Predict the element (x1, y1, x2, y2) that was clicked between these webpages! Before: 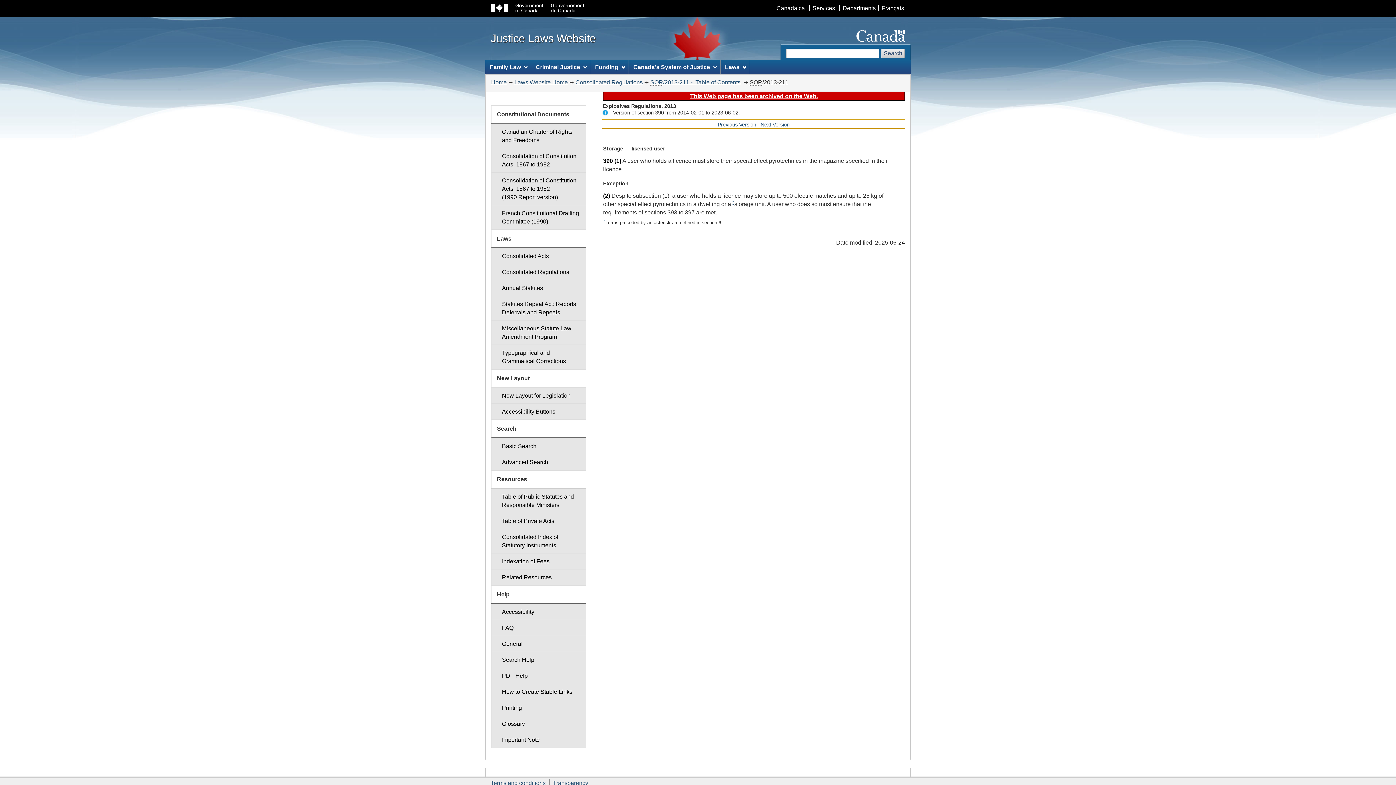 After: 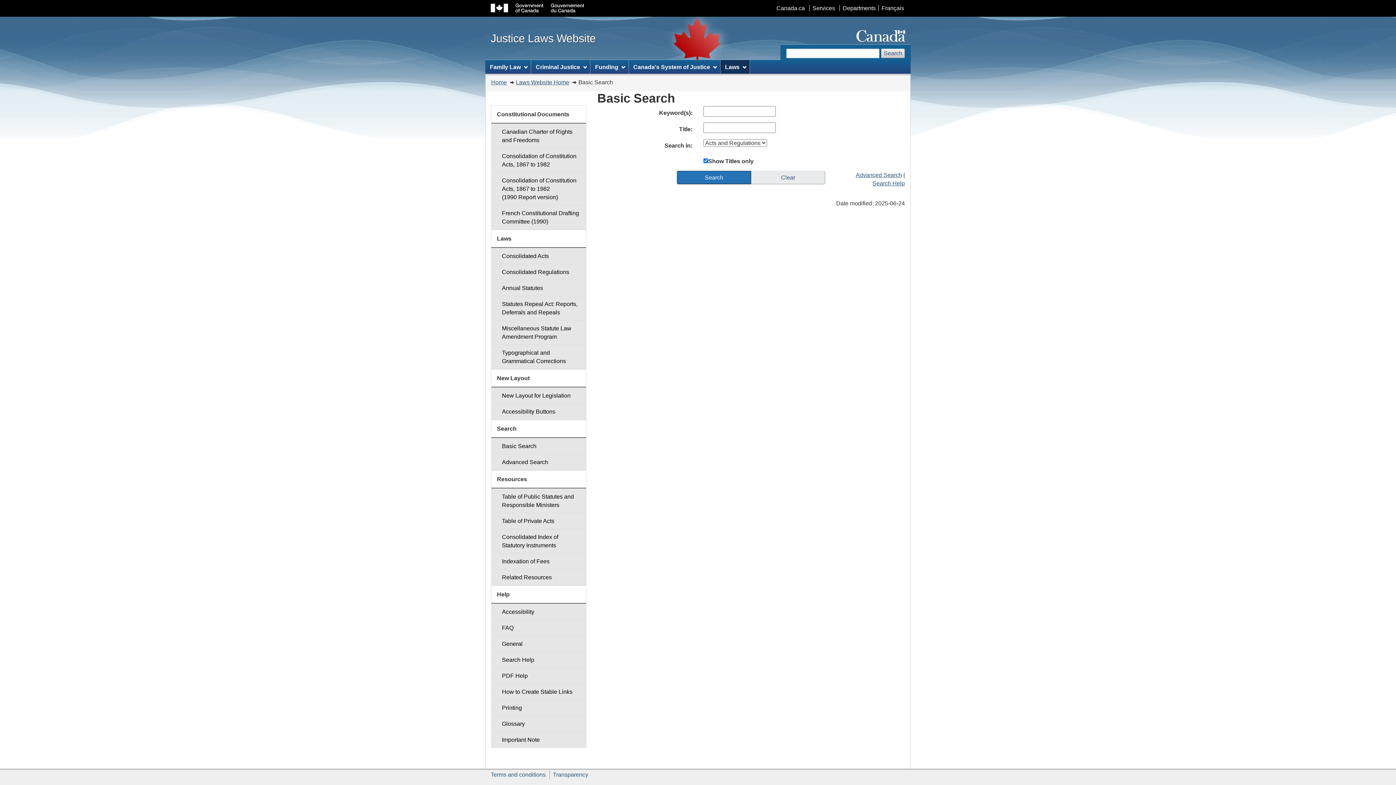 Action: bbox: (491, 438, 586, 454) label: Basic Search